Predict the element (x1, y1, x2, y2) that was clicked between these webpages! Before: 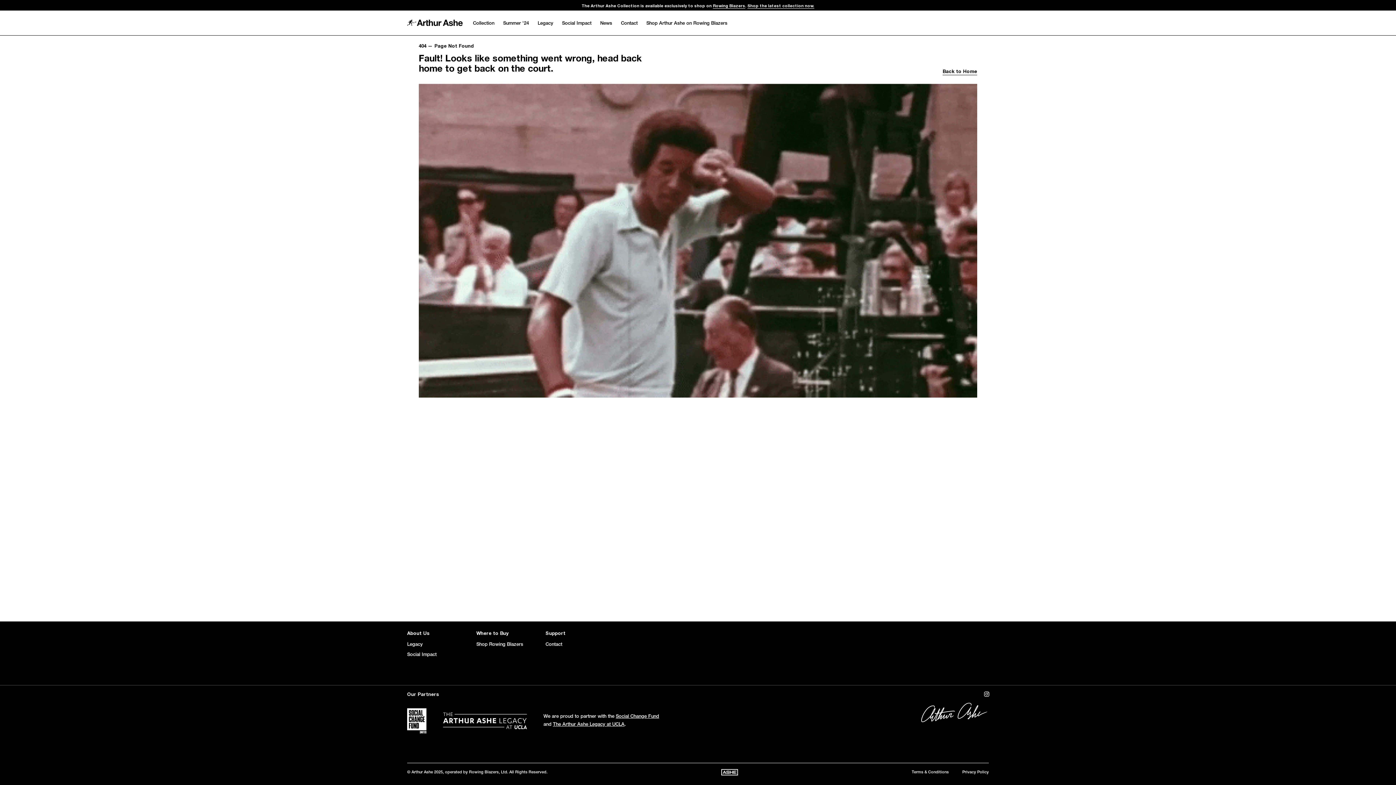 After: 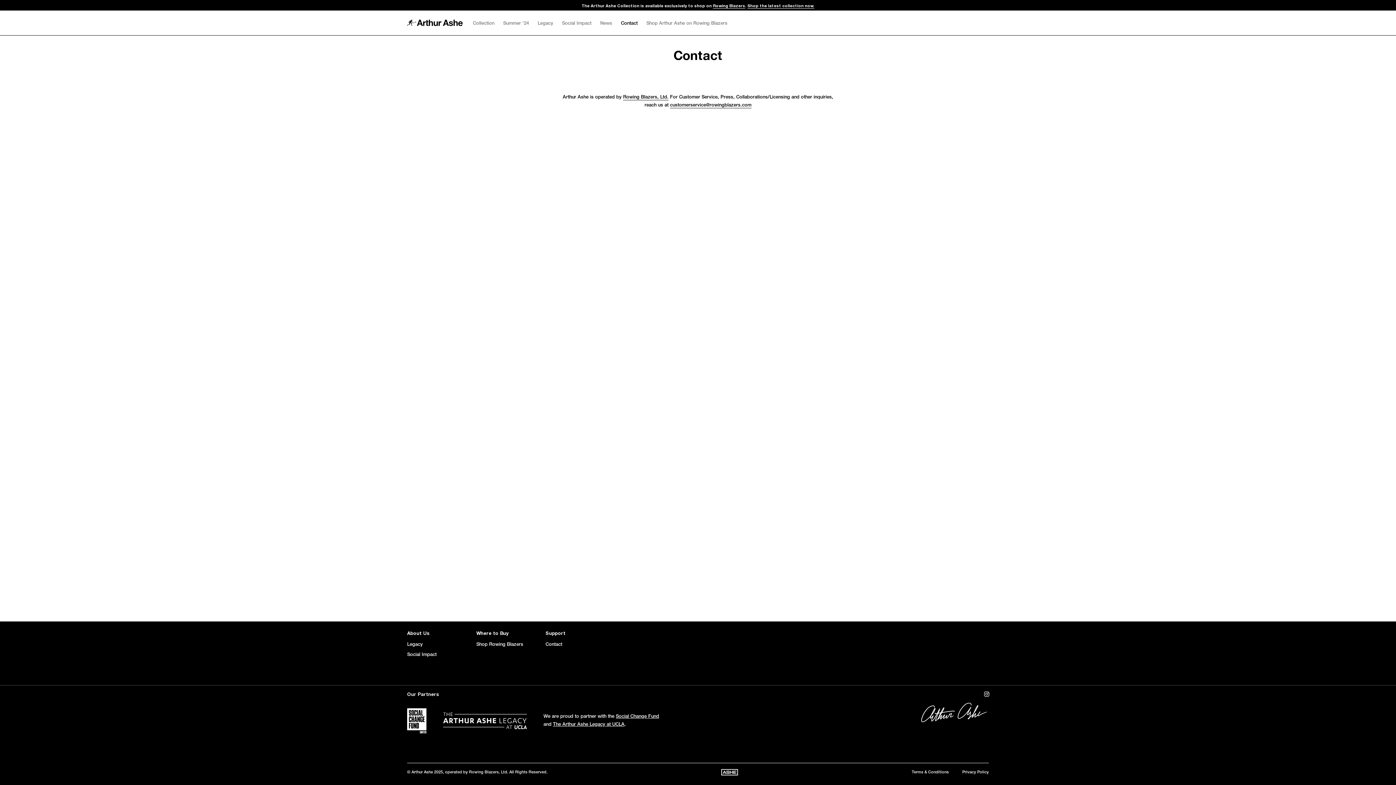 Action: label: Contact bbox: (621, 21, 637, 26)